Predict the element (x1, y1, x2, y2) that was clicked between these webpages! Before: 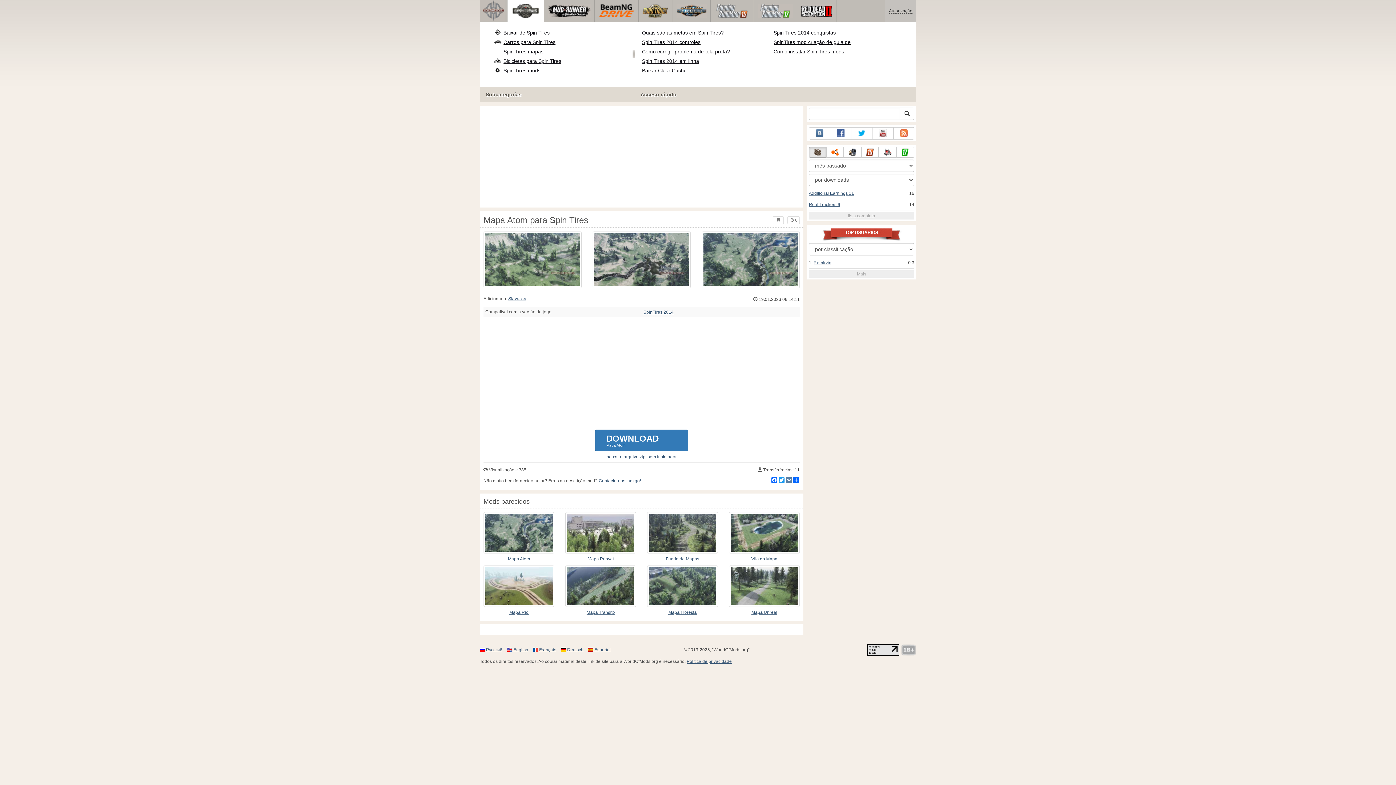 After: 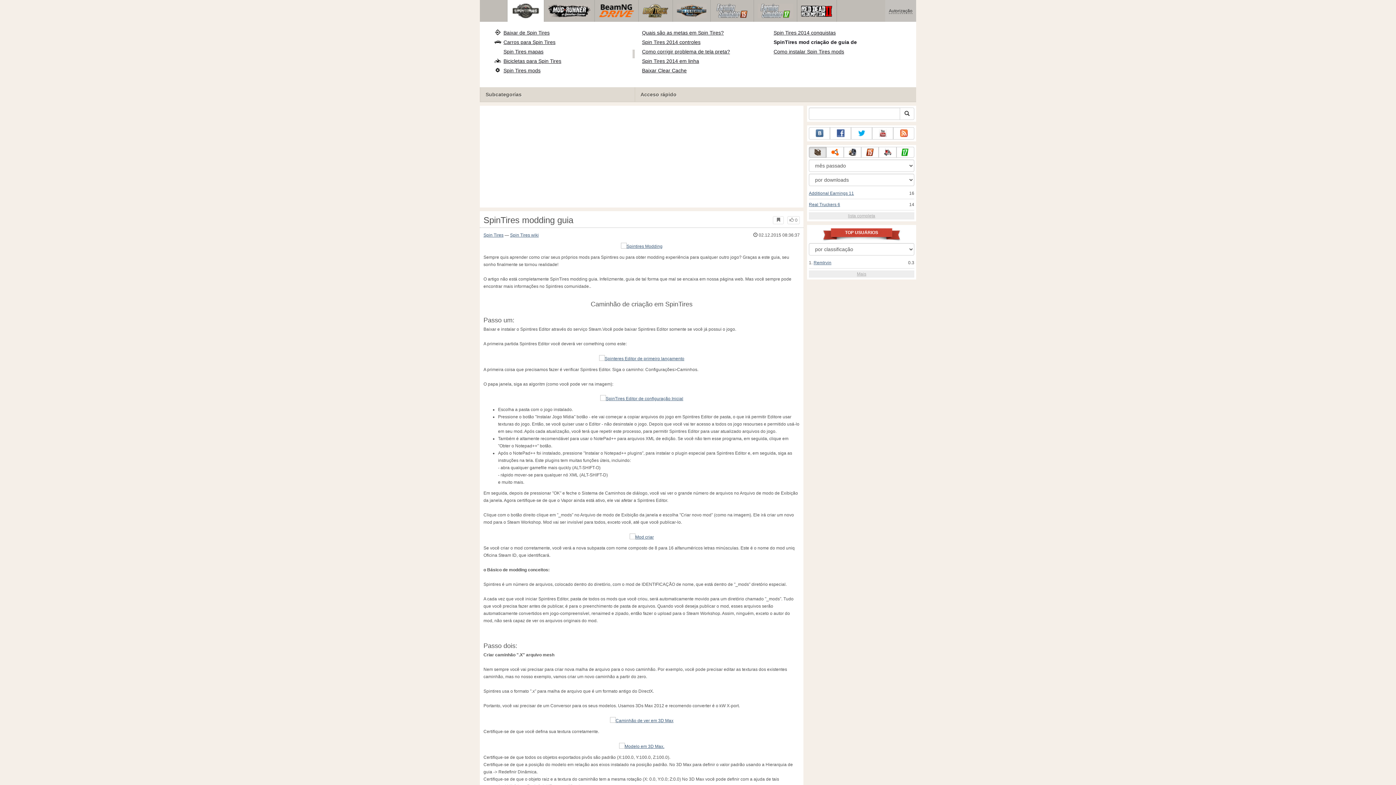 Action: label: SpinTires mod criação de guia de bbox: (773, 39, 850, 45)